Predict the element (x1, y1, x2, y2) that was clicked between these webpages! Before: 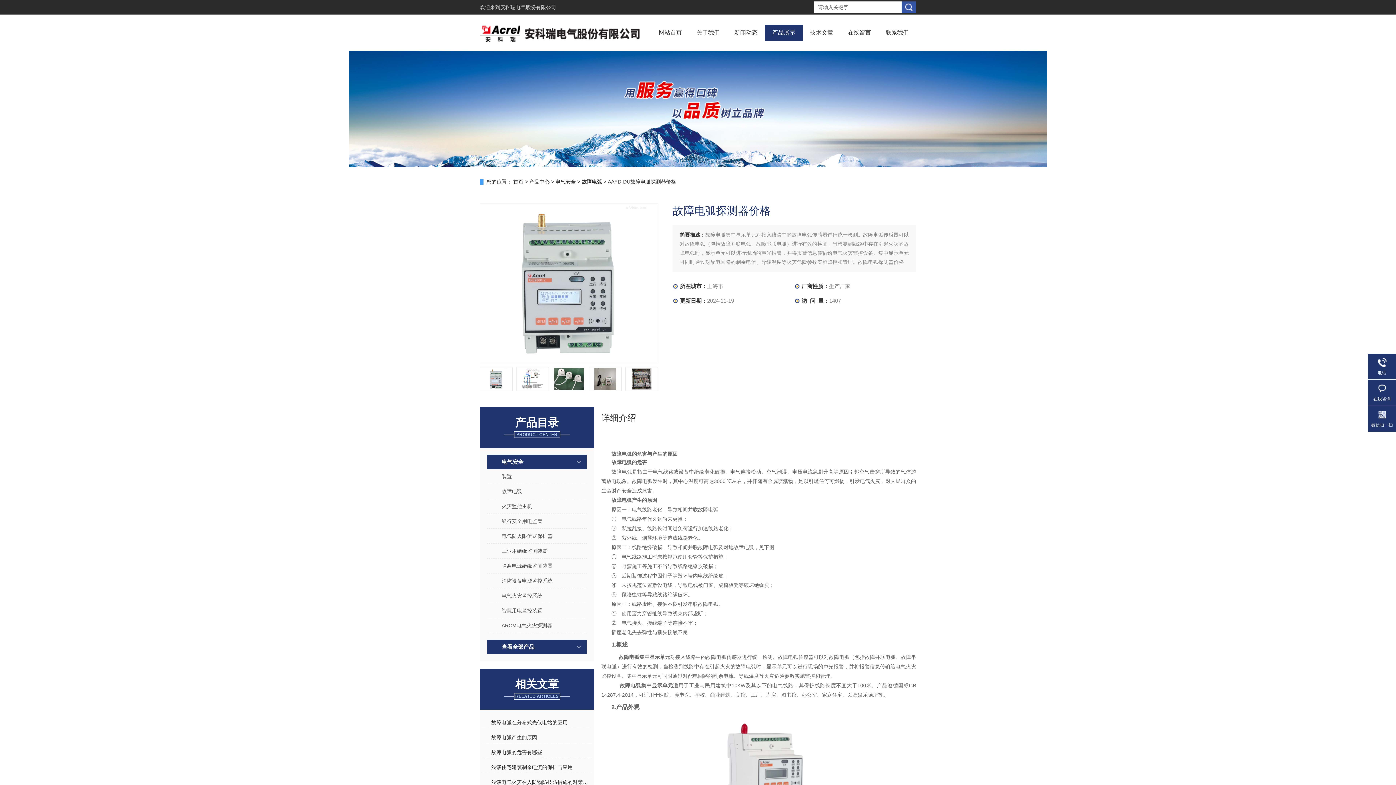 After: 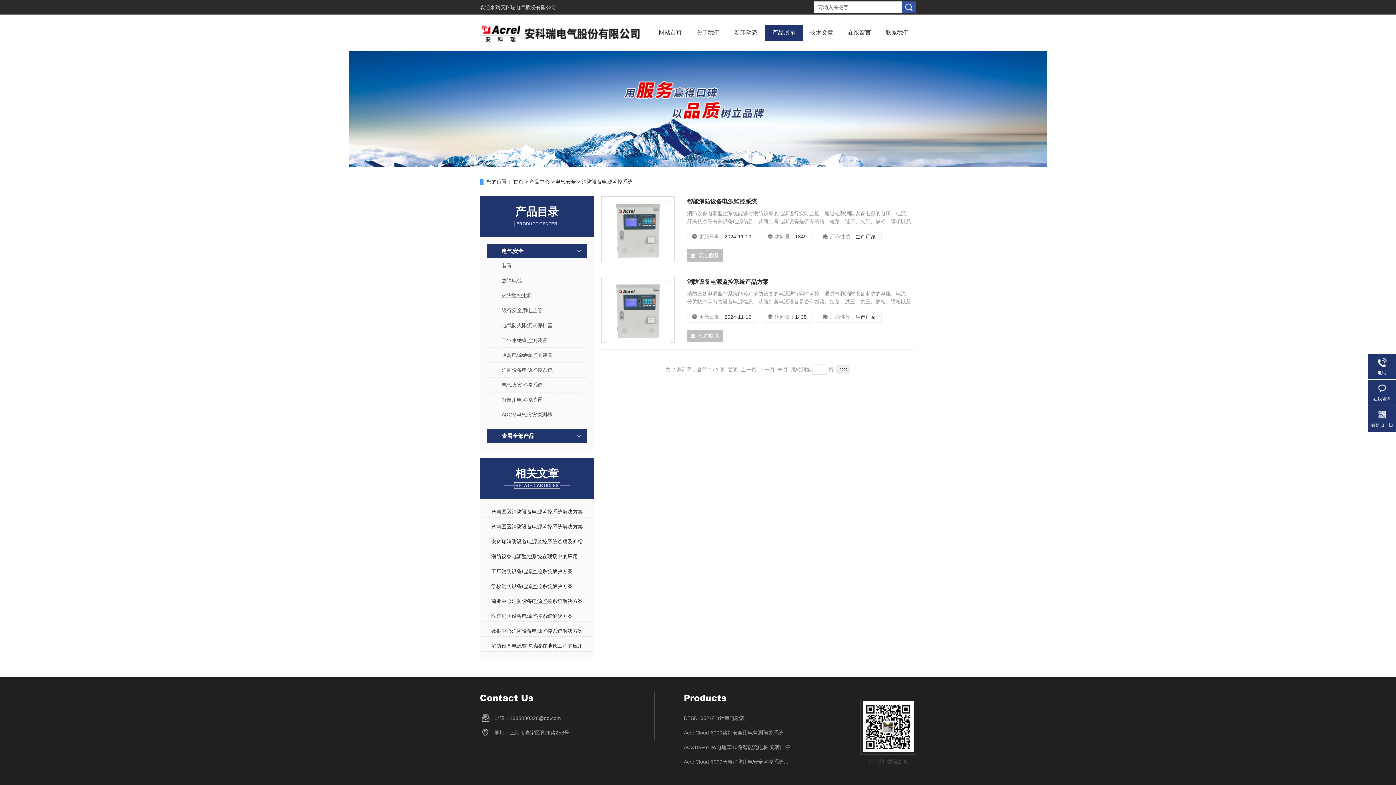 Action: bbox: (494, 573, 579, 588) label: 消防设备电源监控系统